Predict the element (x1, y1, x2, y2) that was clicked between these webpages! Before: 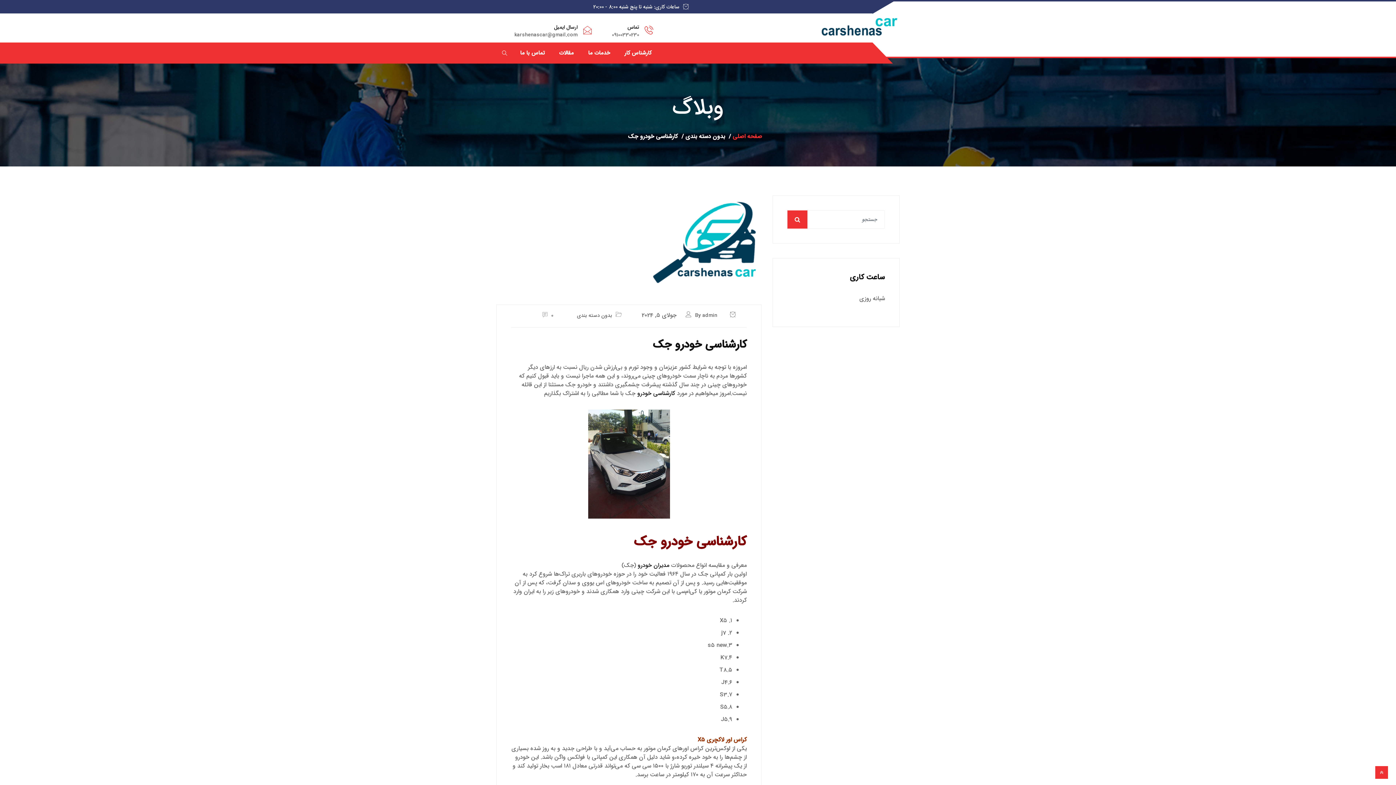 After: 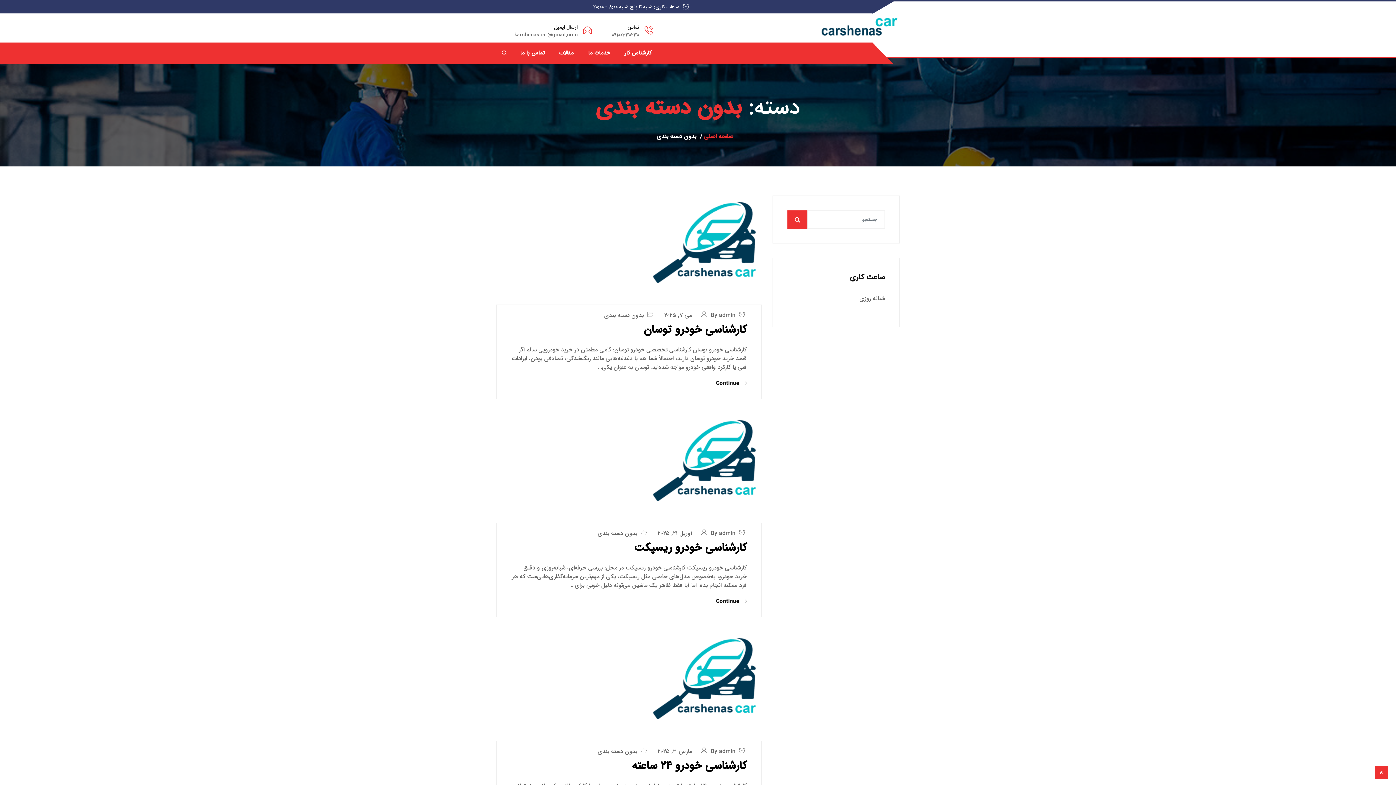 Action: label: بدون دسته بندی bbox: (577, 311, 612, 319)